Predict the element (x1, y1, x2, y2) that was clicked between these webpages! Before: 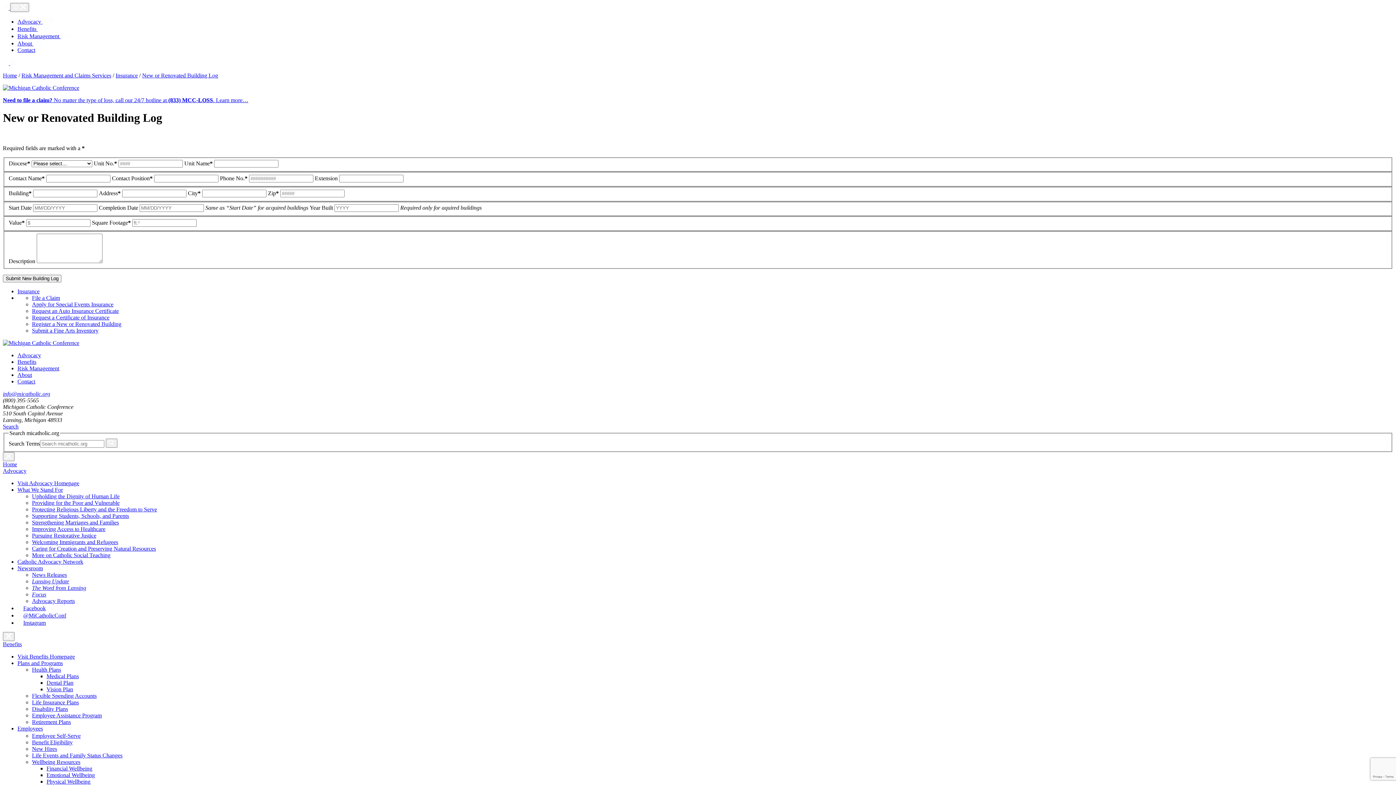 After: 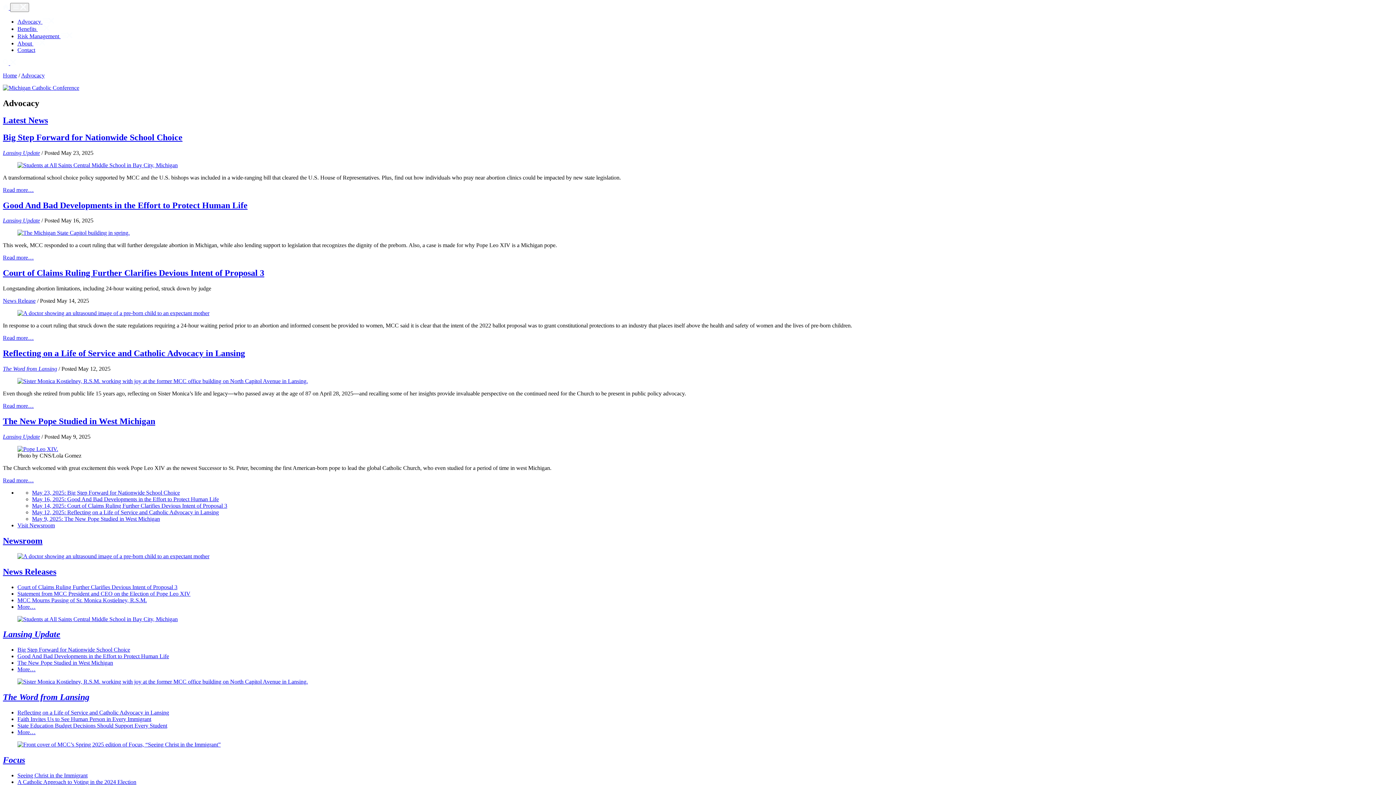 Action: label: Visit Advocacy Homepage bbox: (17, 480, 79, 486)